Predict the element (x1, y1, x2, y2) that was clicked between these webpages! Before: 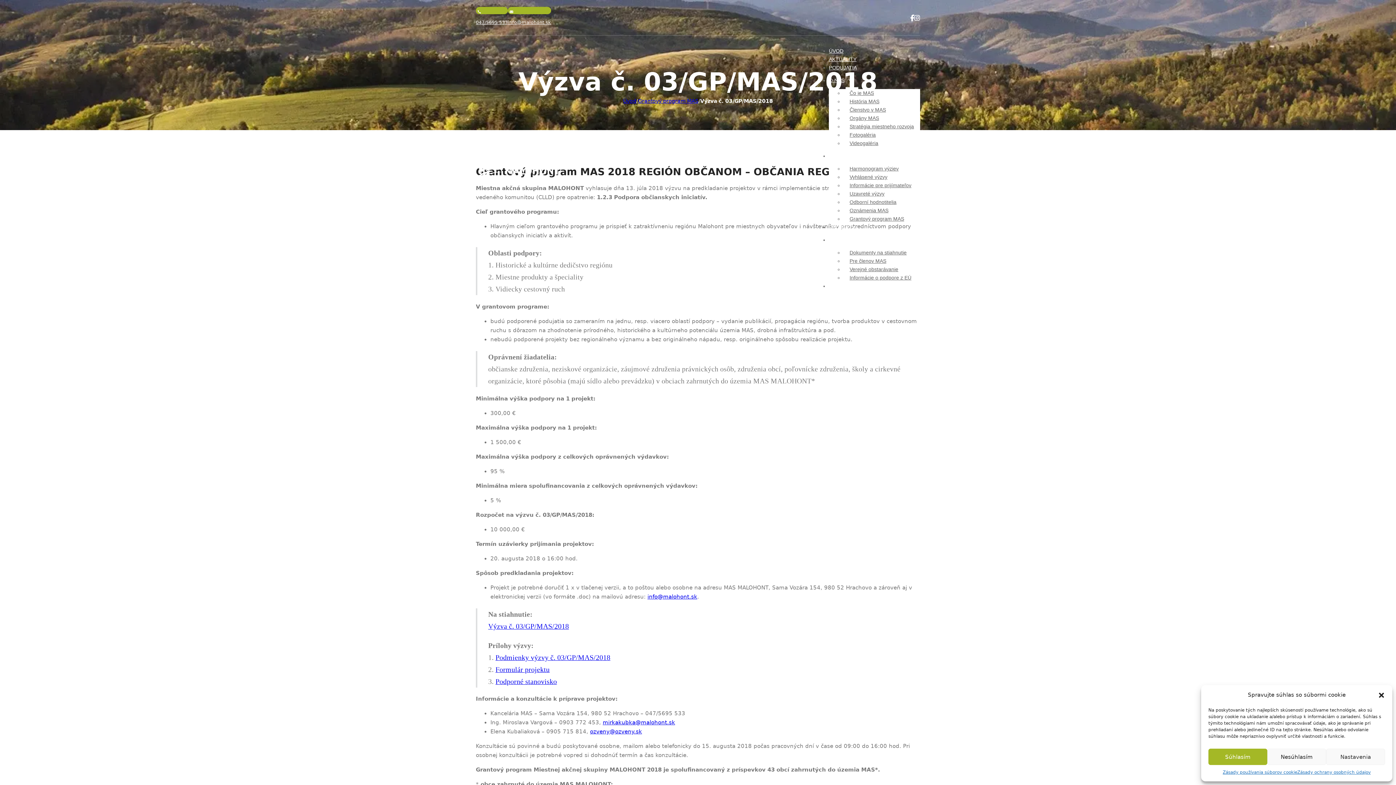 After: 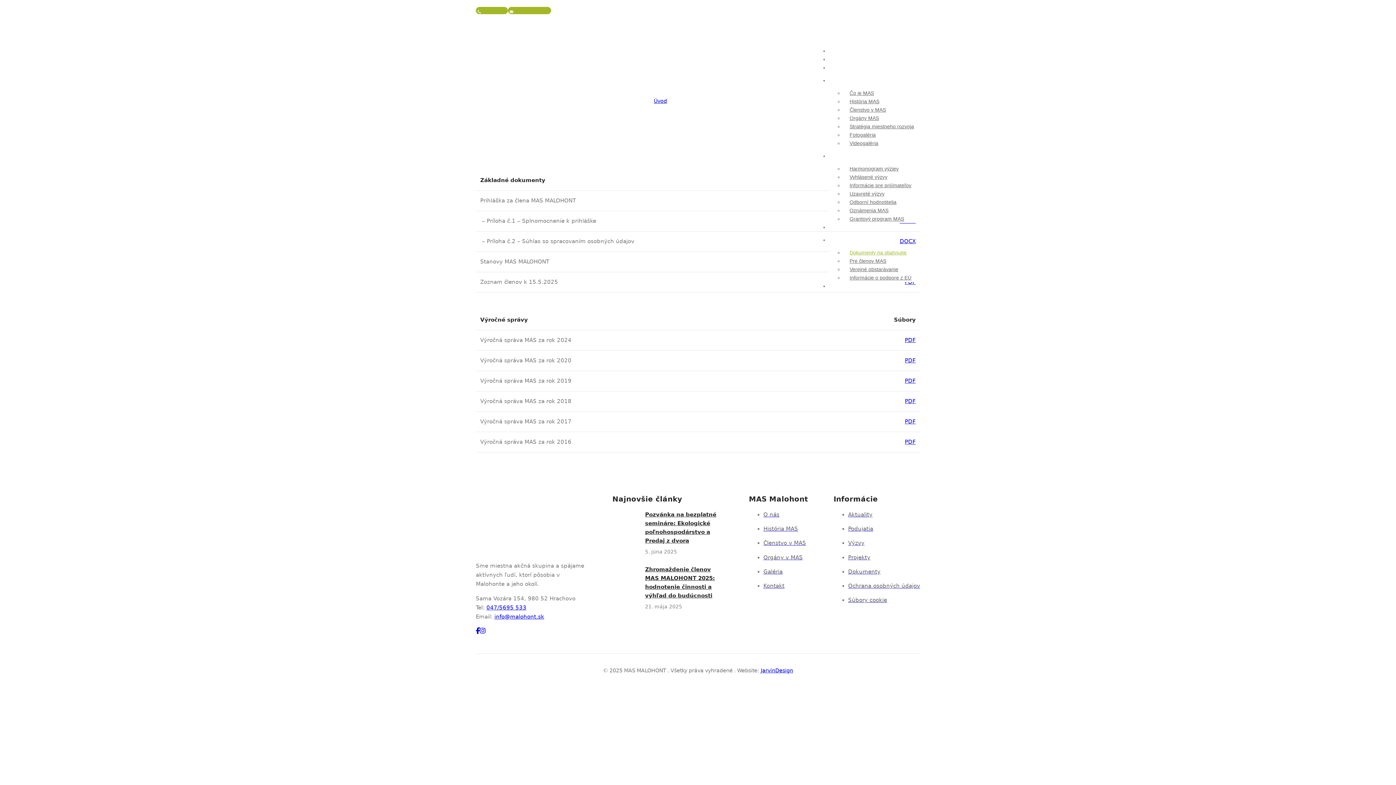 Action: label: Dokumenty na stiahnutie bbox: (843, 245, 913, 259)